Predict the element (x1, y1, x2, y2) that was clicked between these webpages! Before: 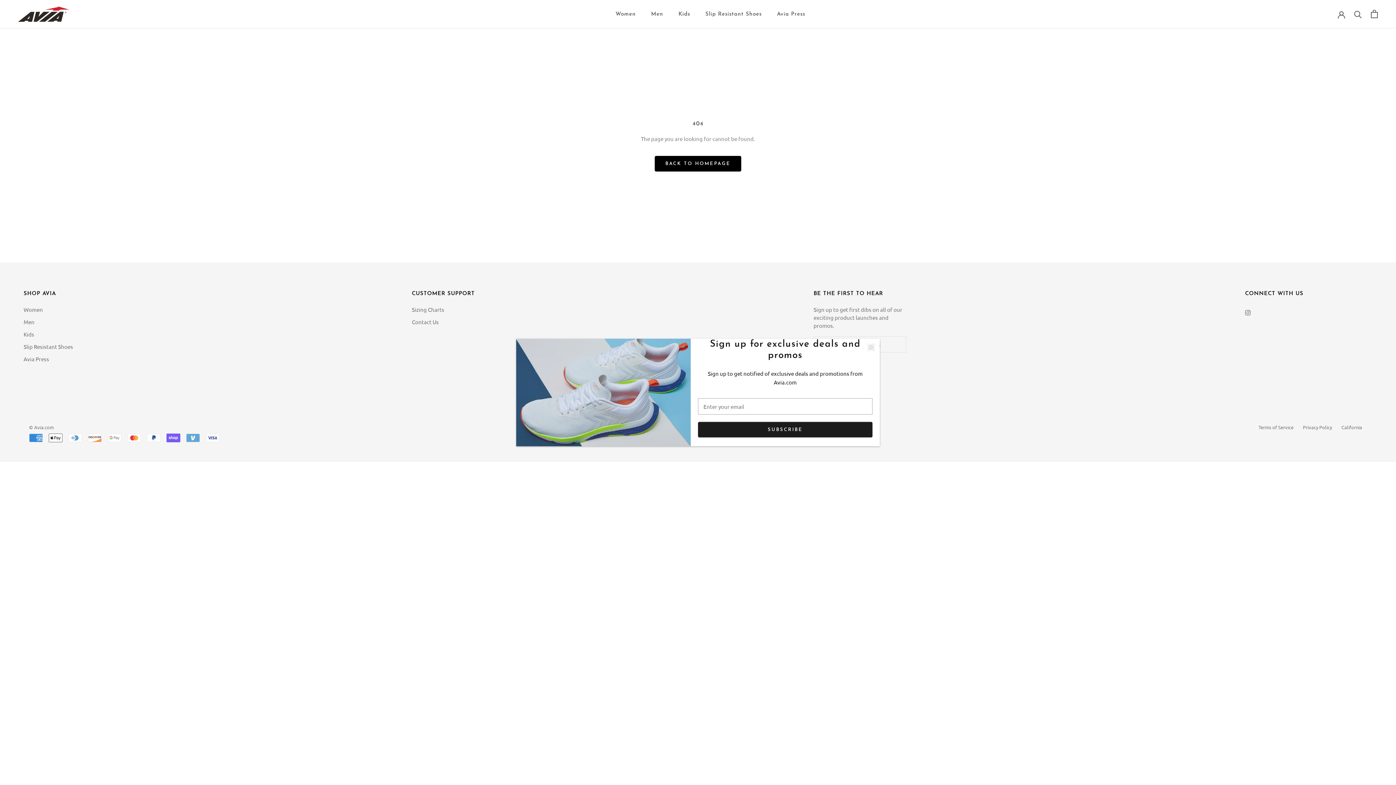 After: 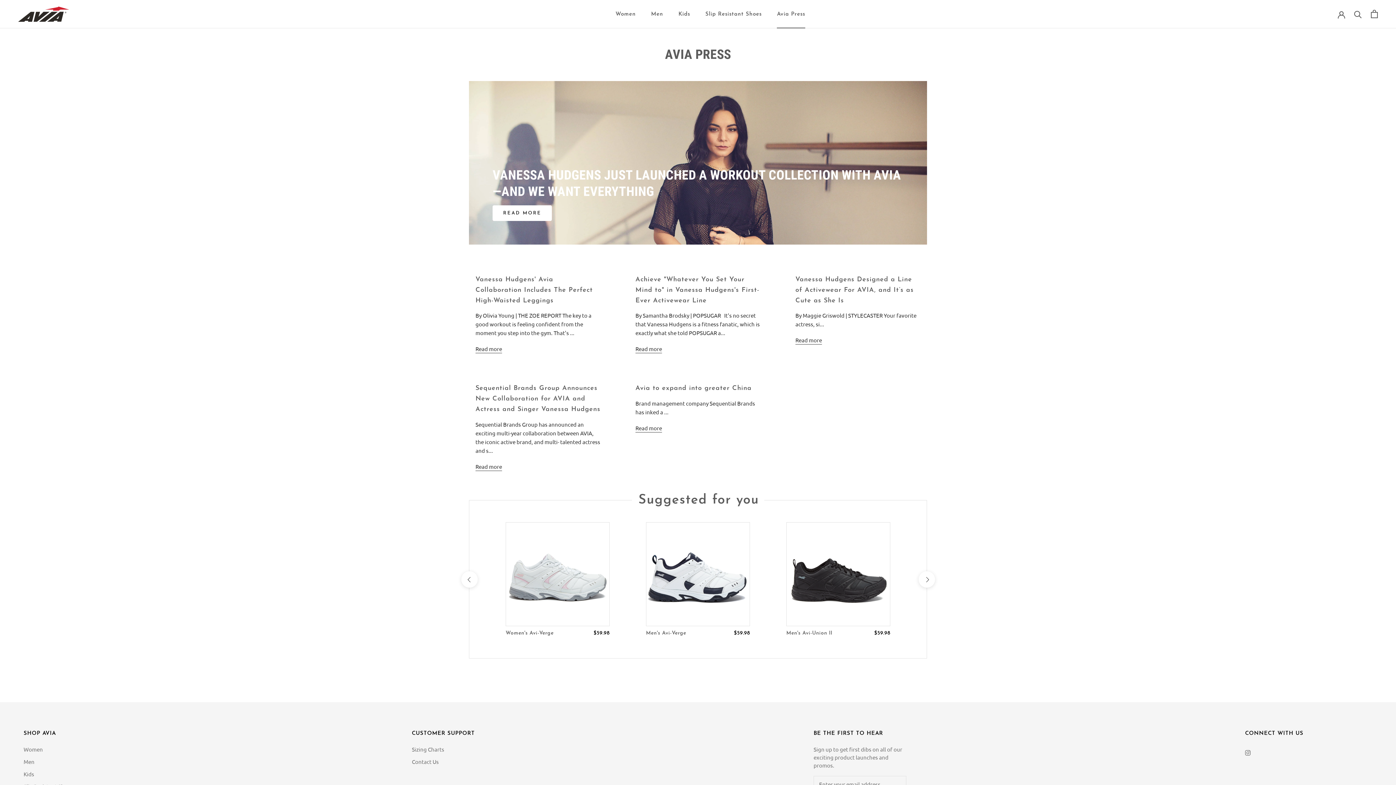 Action: label: Avia Press bbox: (23, 355, 73, 363)